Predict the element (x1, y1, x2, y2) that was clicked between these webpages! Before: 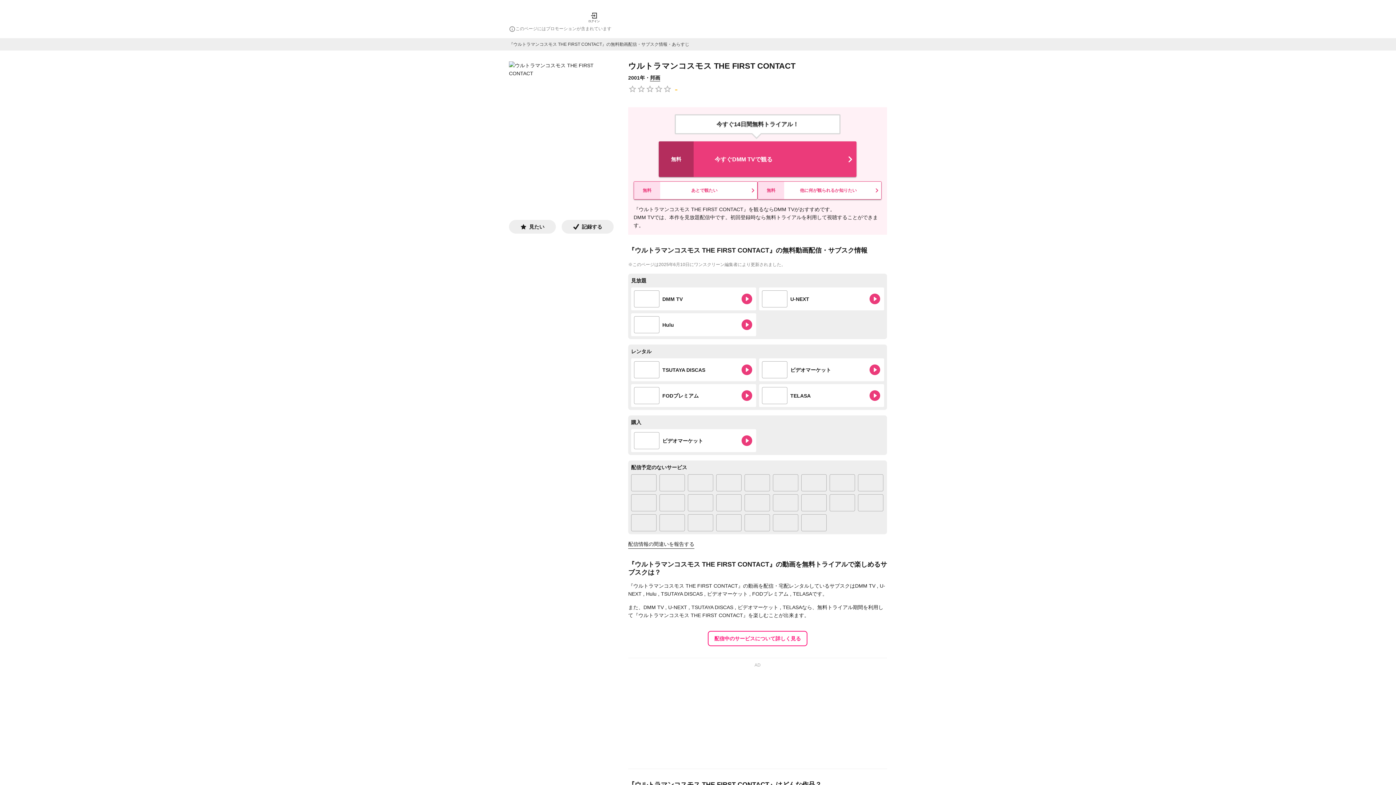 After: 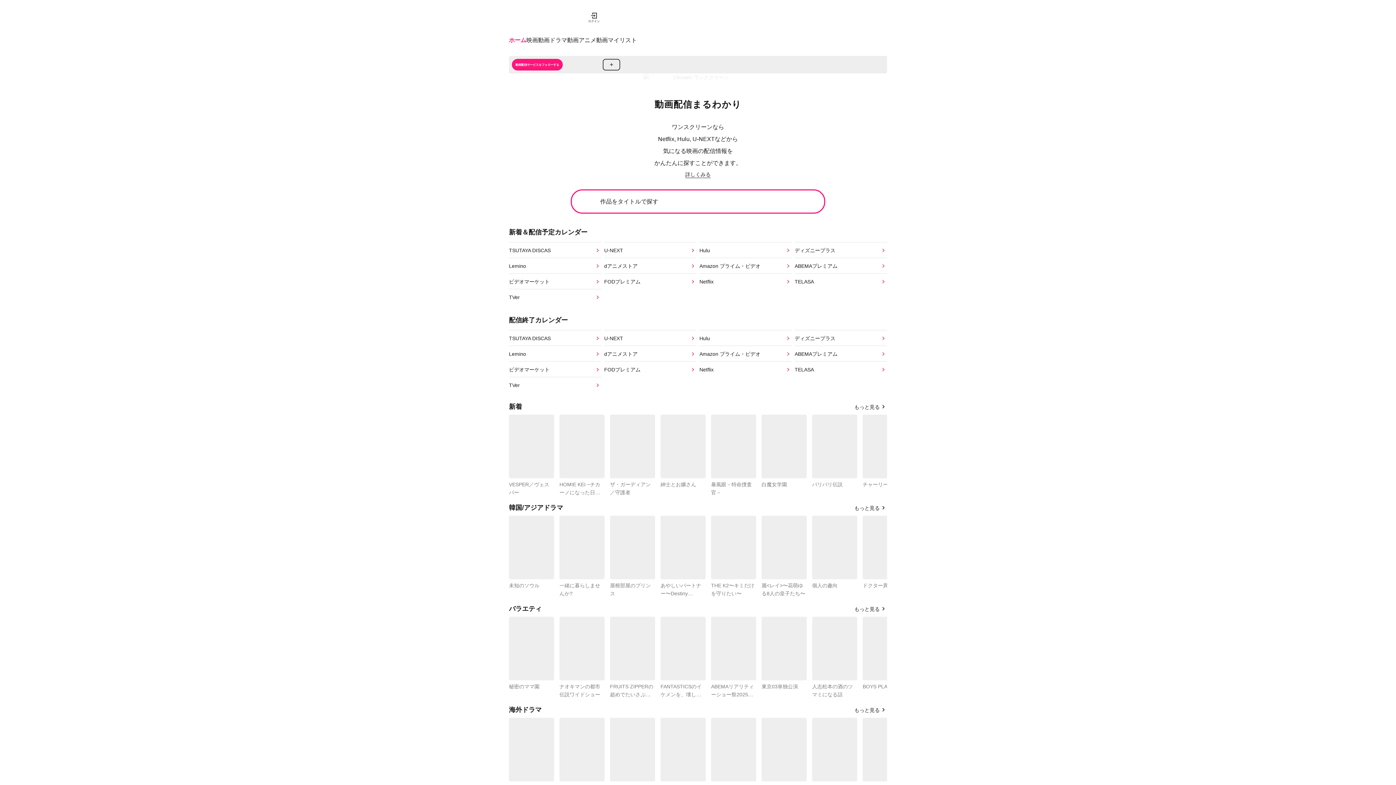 Action: bbox: (509, 17, 563, 22)